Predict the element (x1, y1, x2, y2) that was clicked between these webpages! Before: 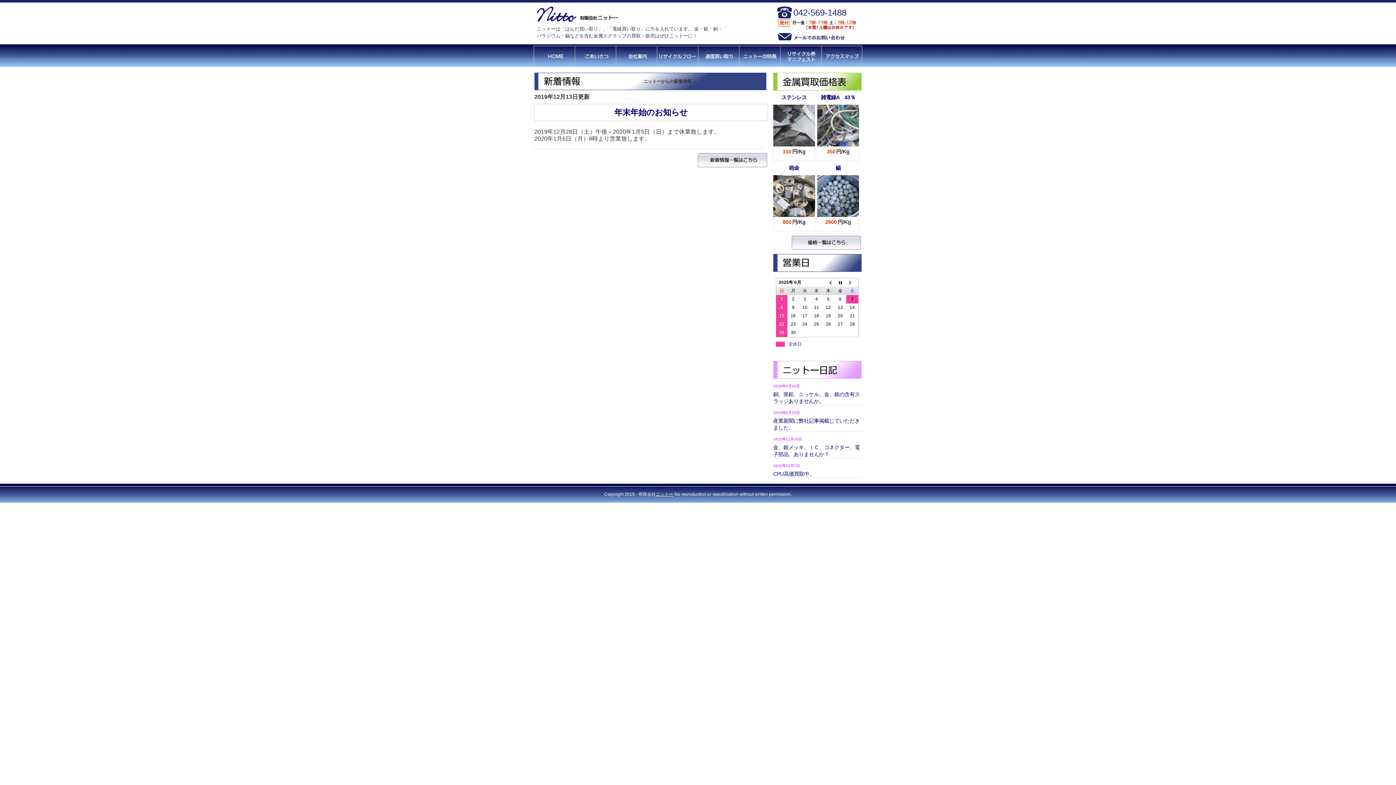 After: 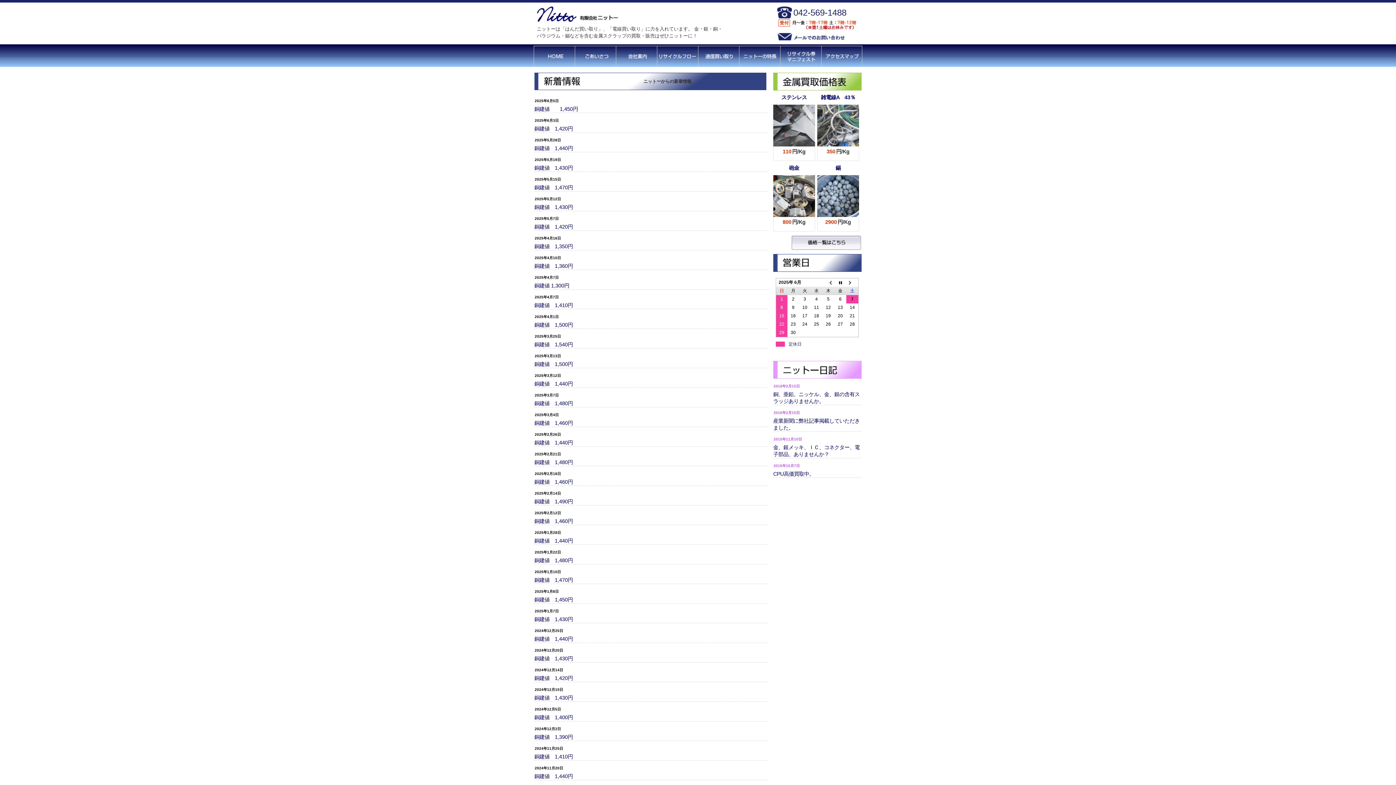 Action: bbox: (697, 161, 768, 167)